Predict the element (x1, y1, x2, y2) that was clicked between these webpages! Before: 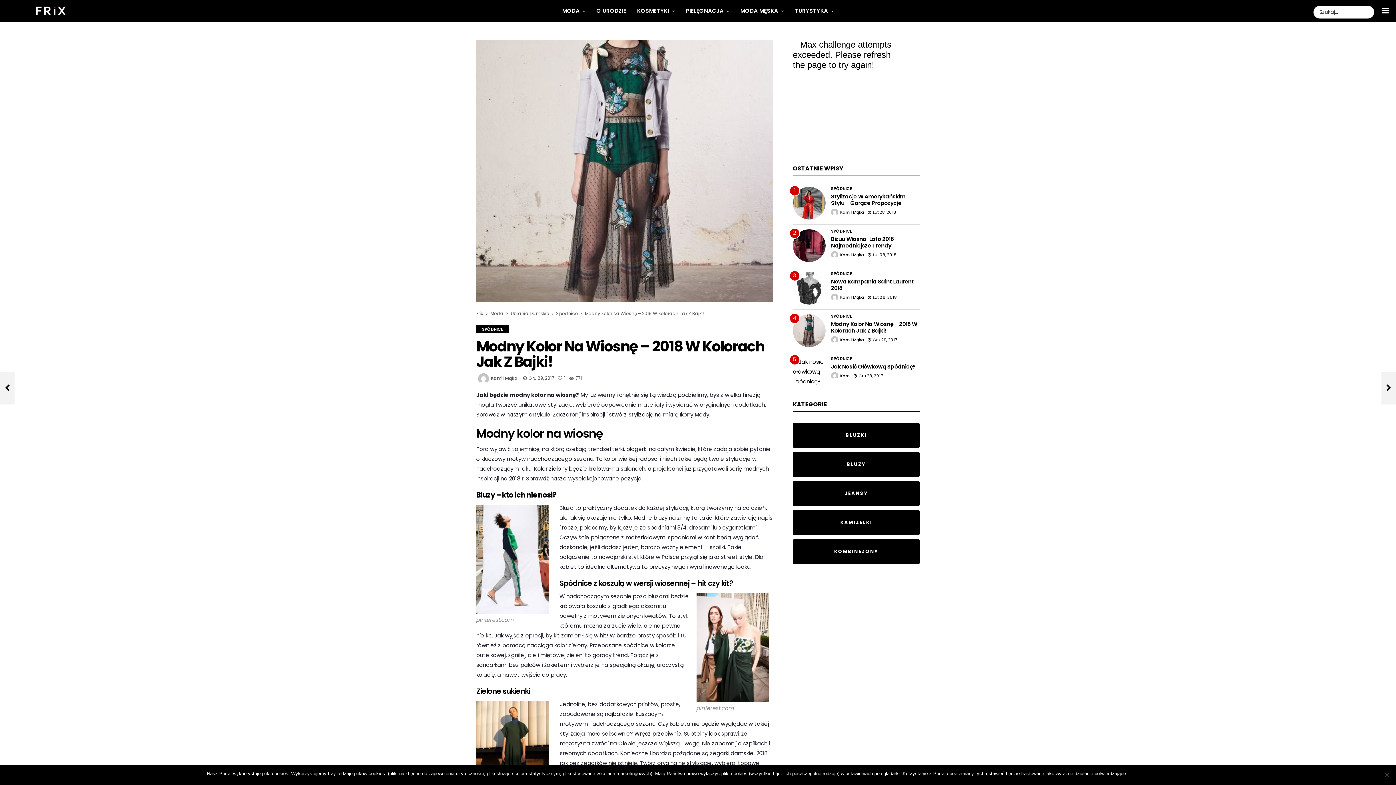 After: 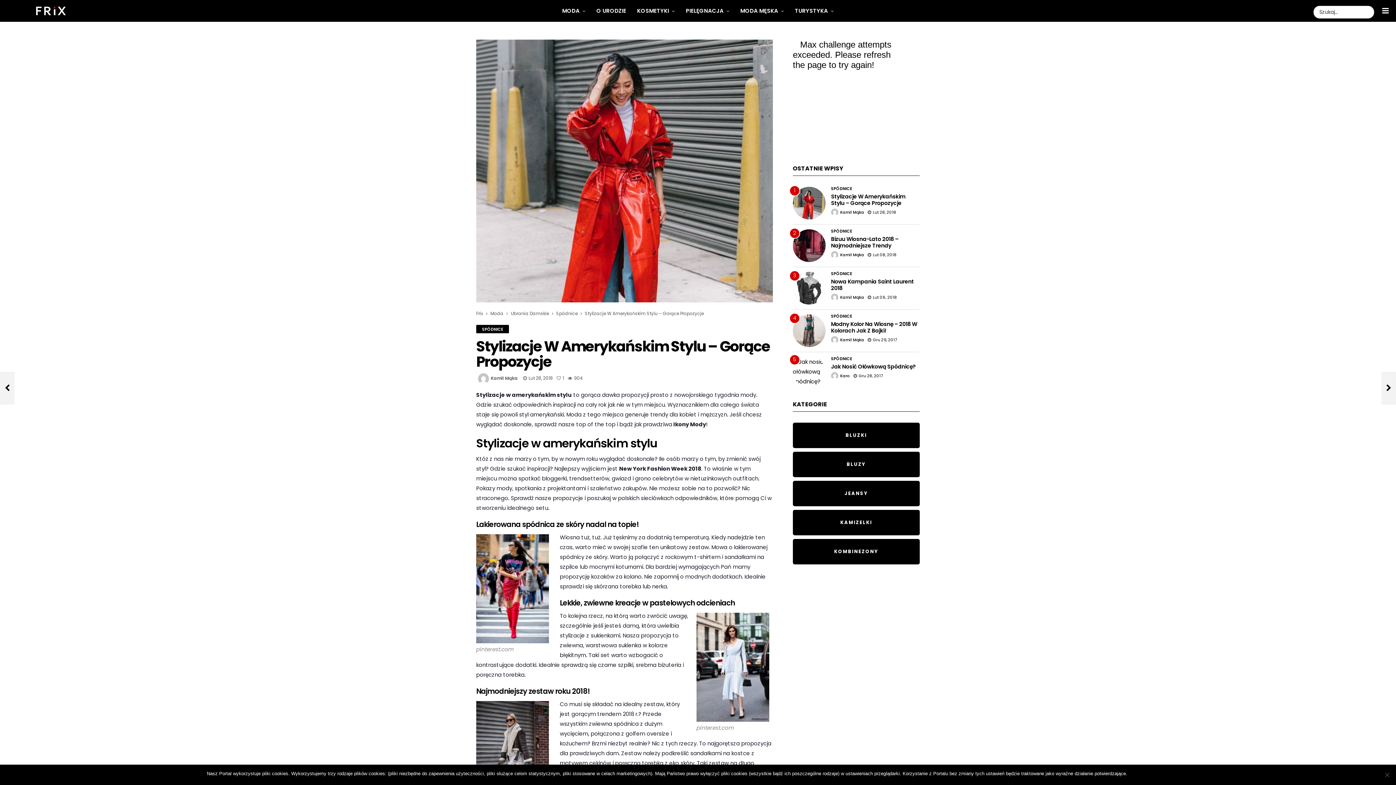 Action: label: Stylizacje W Amerykańskim Stylu – Gorące Propozycje bbox: (831, 192, 905, 206)